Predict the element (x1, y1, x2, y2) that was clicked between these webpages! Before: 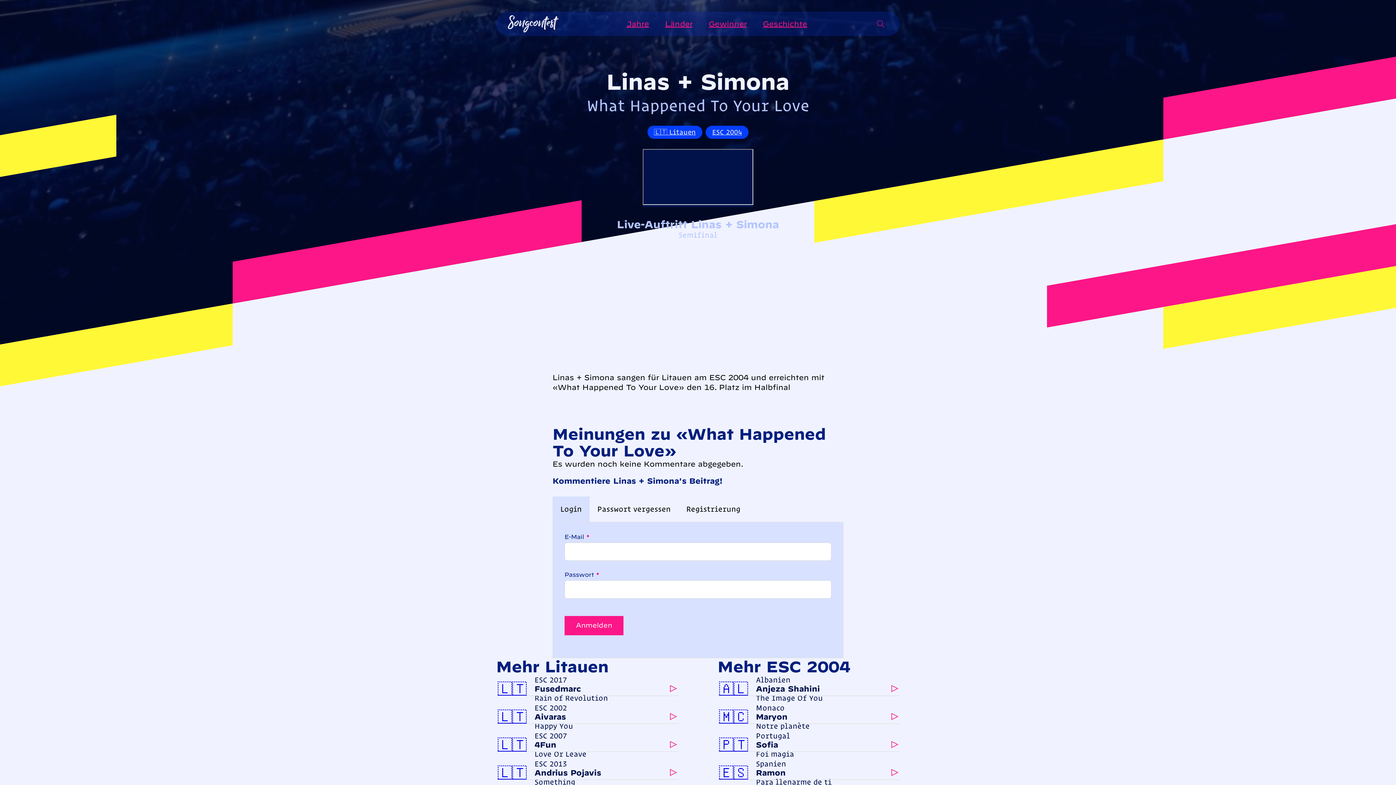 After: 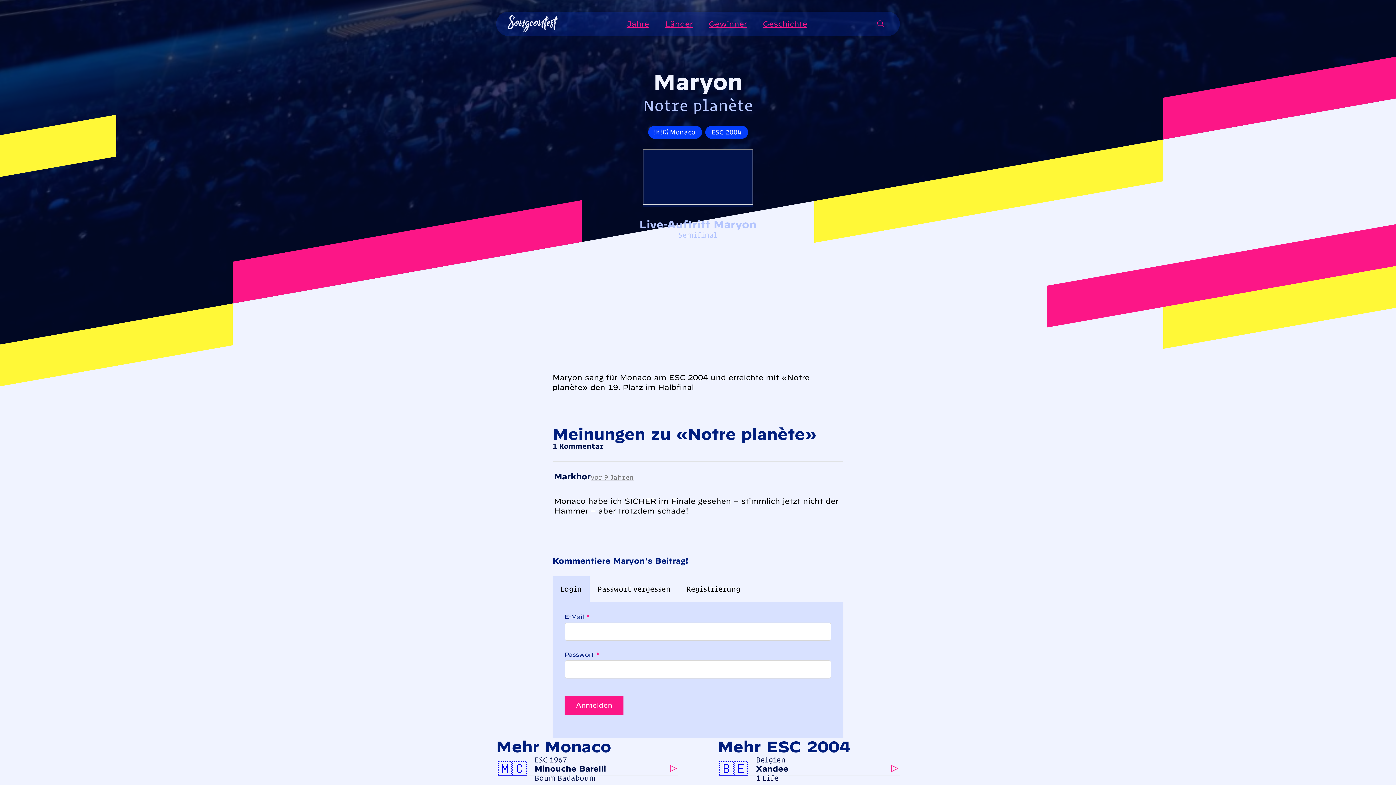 Action: label: Maryon bbox: (756, 712, 787, 721)